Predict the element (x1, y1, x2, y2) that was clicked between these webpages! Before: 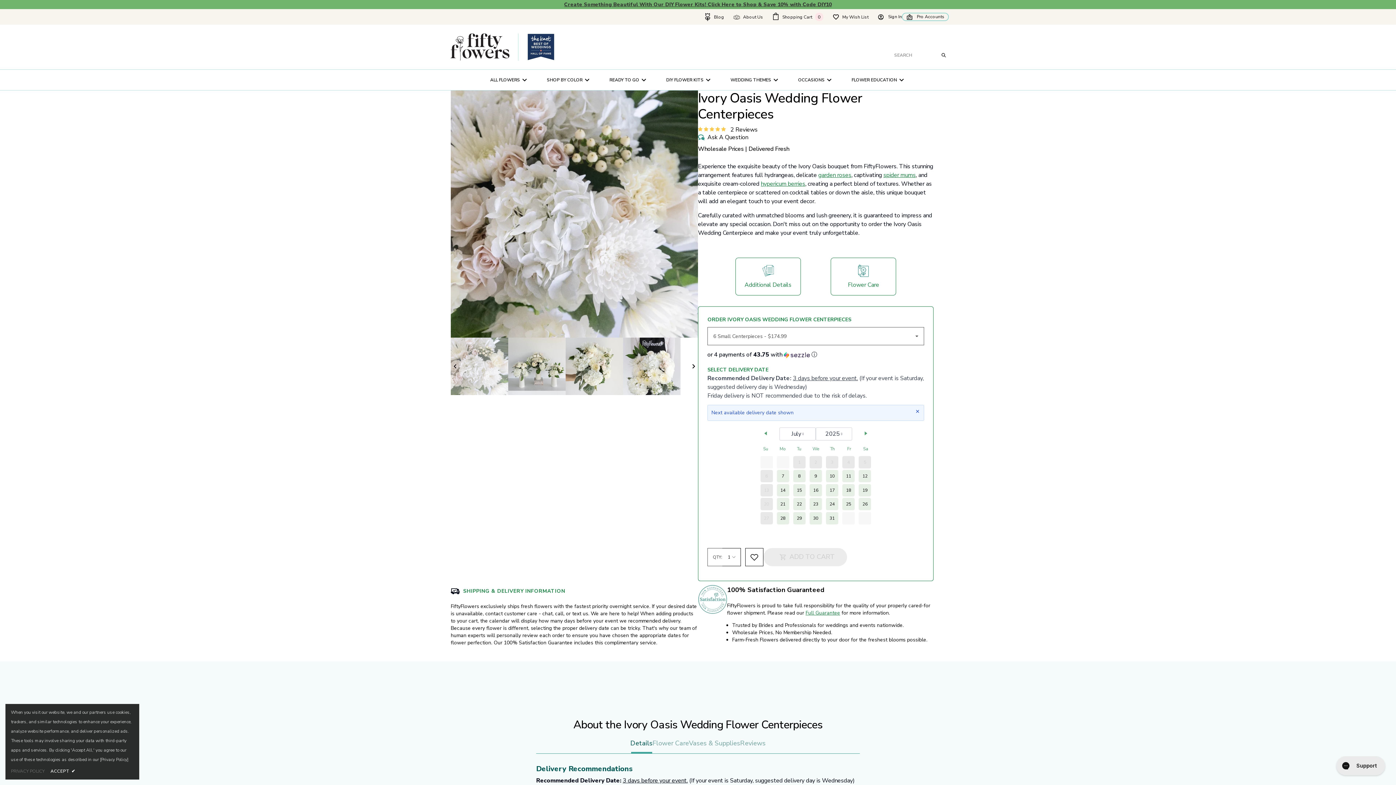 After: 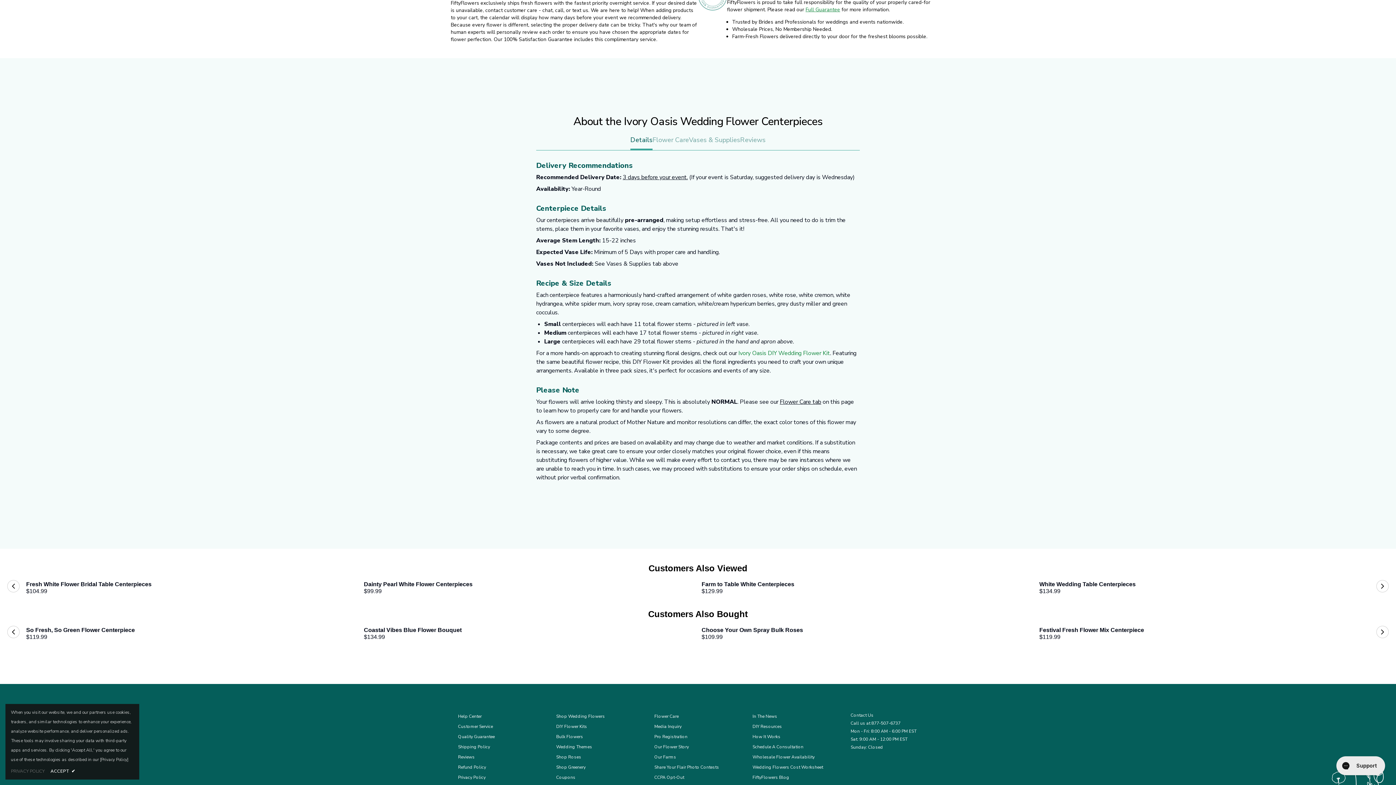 Action: label: Additional Details bbox: (735, 257, 800, 295)